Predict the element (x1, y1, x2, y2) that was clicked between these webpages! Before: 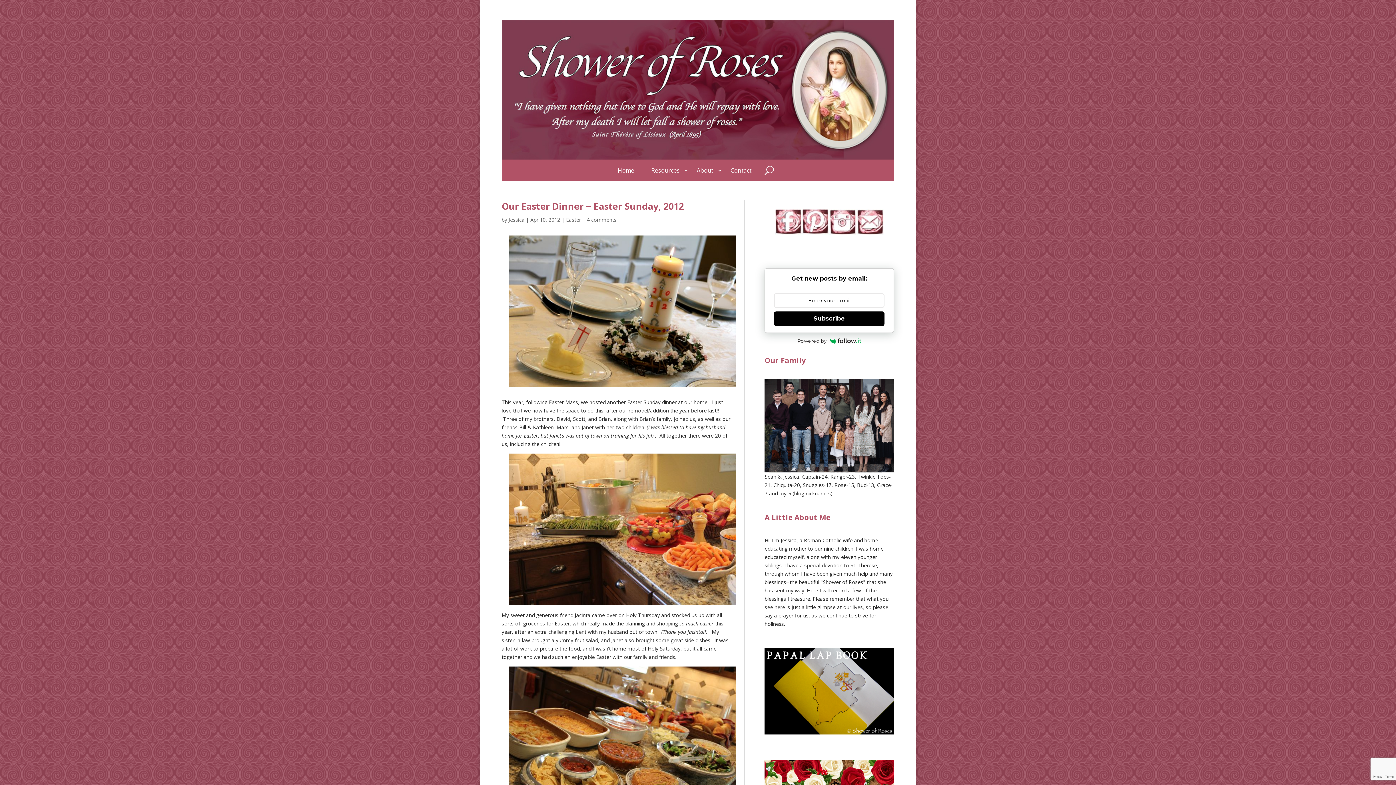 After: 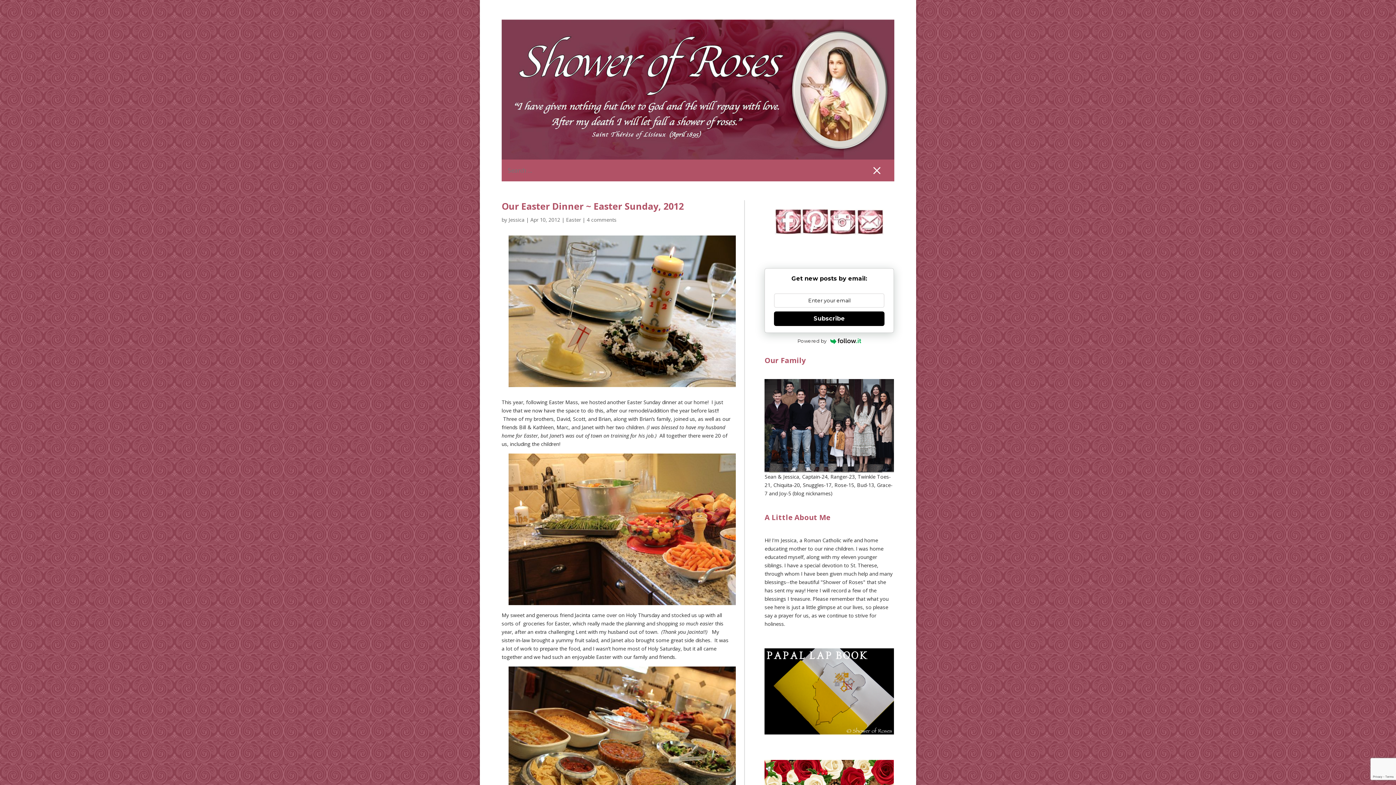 Action: bbox: (764, 165, 774, 176)